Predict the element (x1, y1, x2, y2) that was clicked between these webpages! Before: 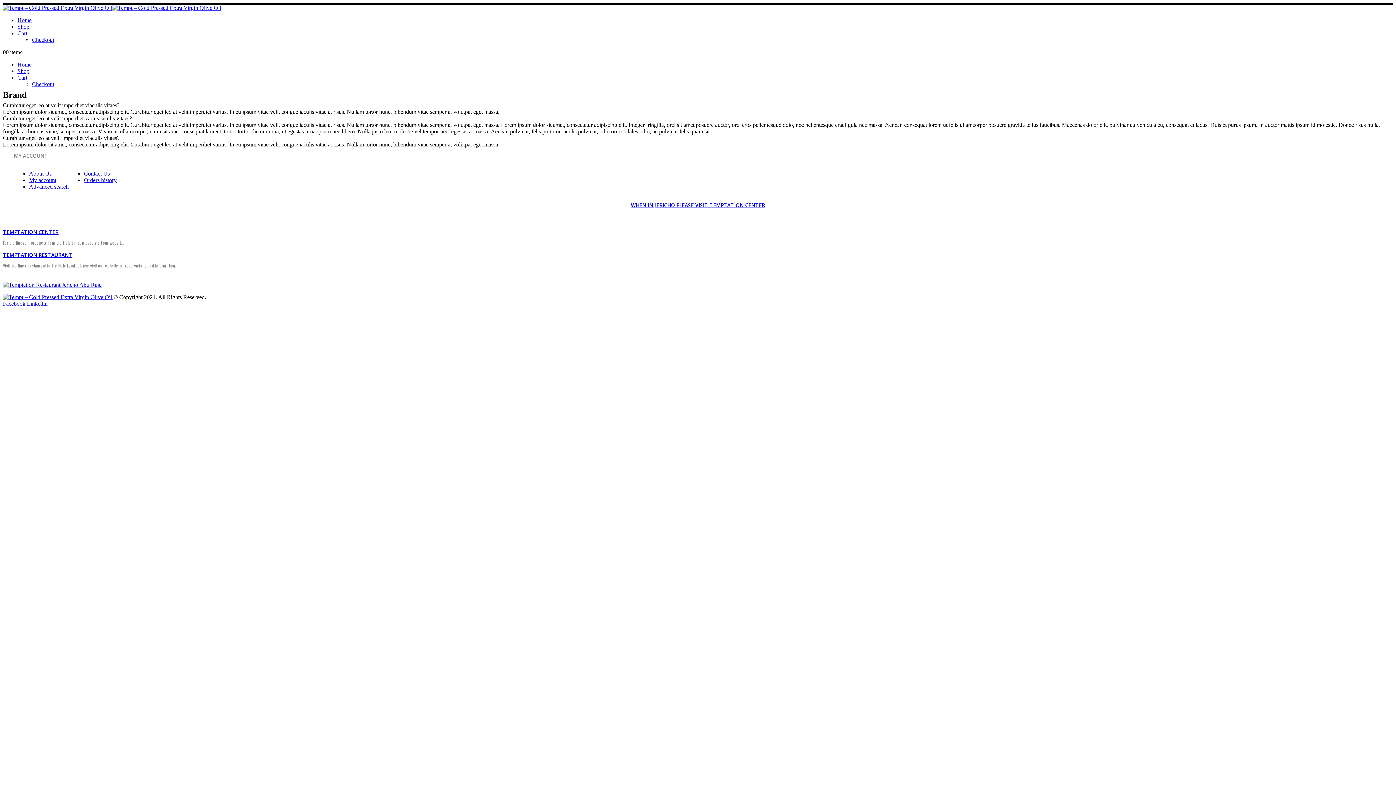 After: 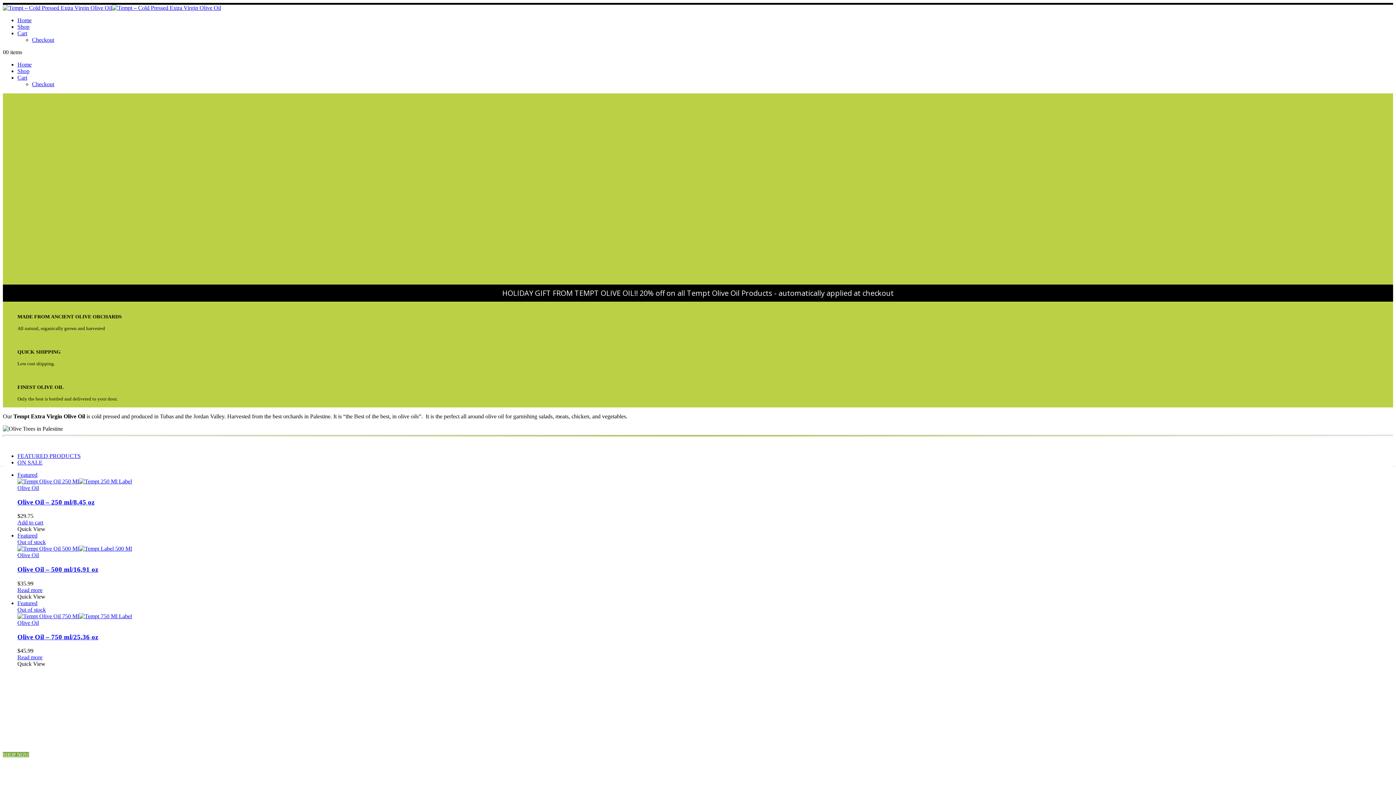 Action: bbox: (2, 294, 113, 300) label:  